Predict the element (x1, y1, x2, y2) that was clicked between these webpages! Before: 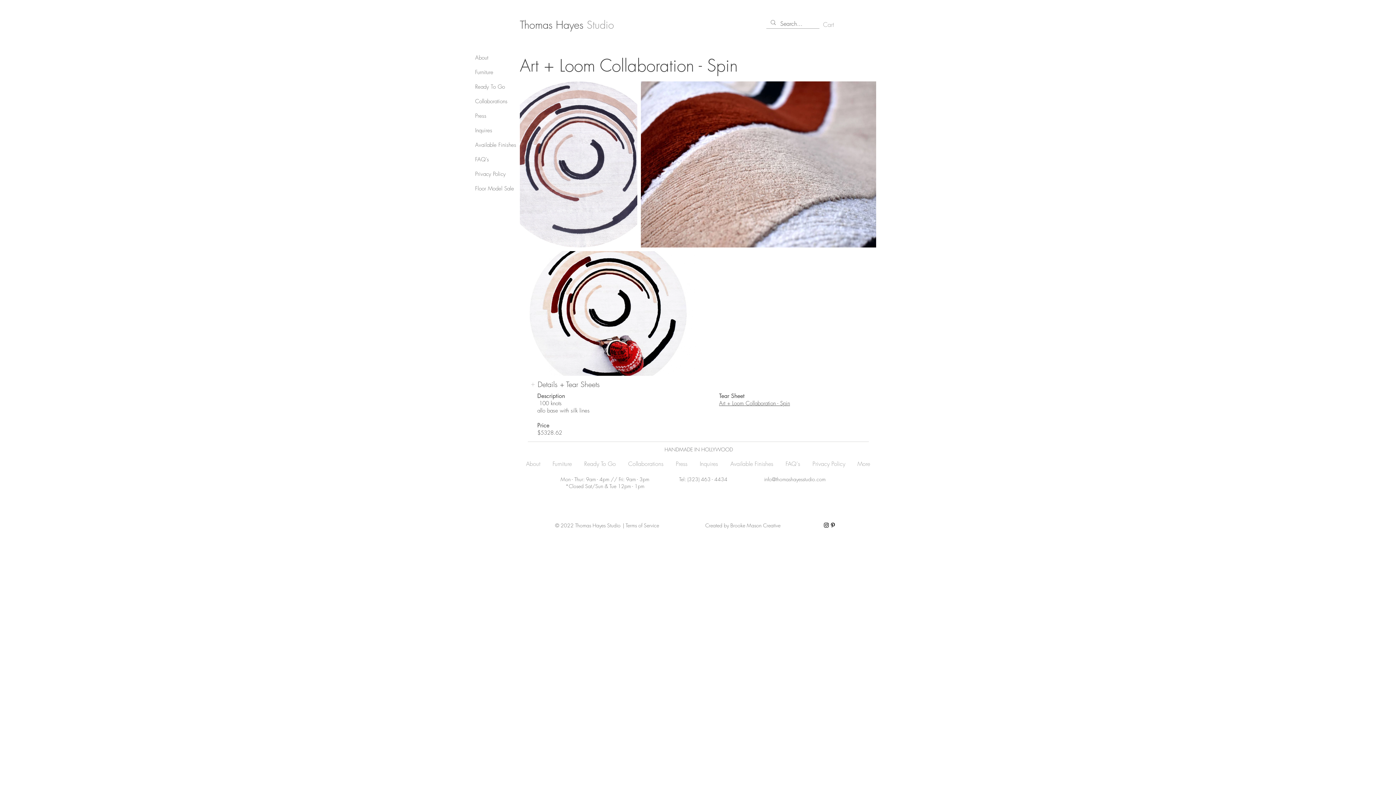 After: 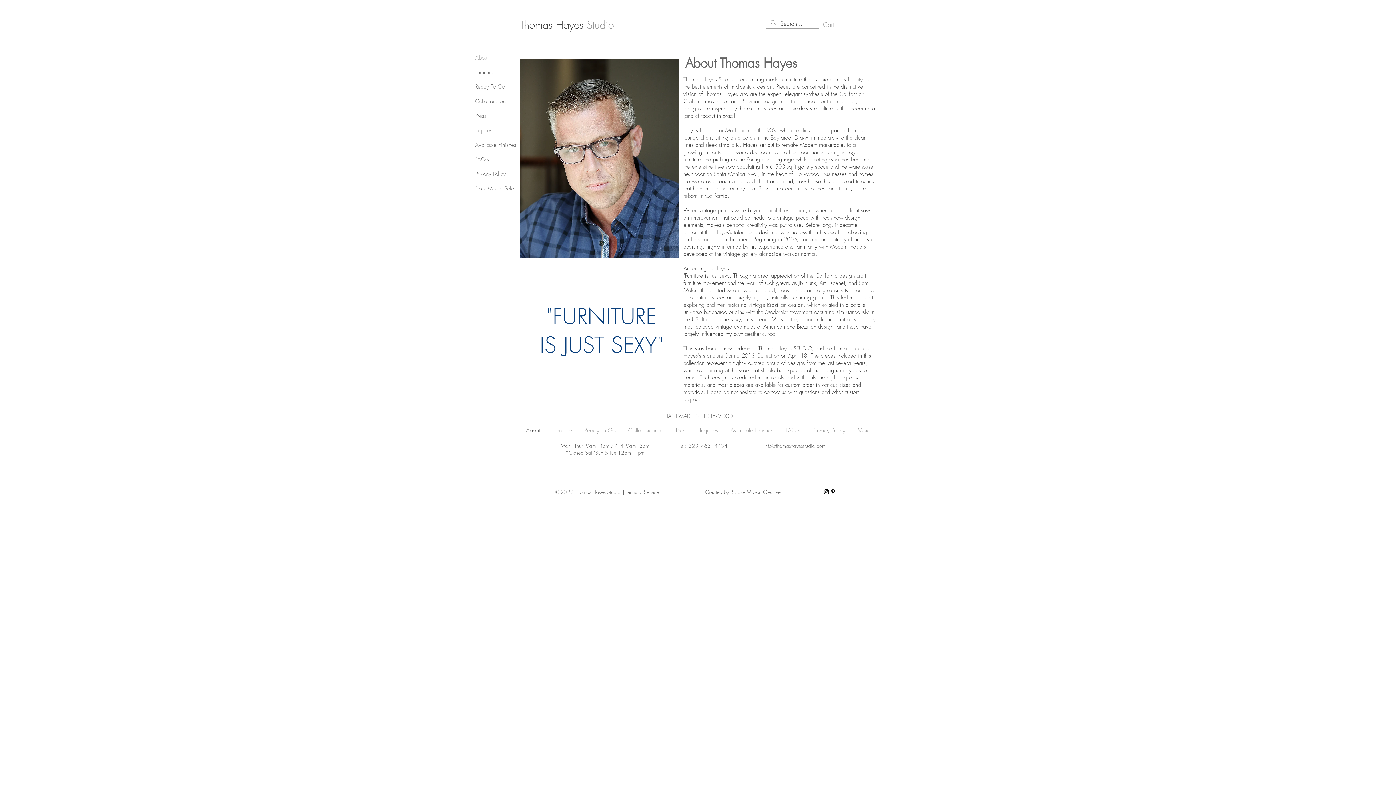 Action: bbox: (520, 459, 546, 468) label: About